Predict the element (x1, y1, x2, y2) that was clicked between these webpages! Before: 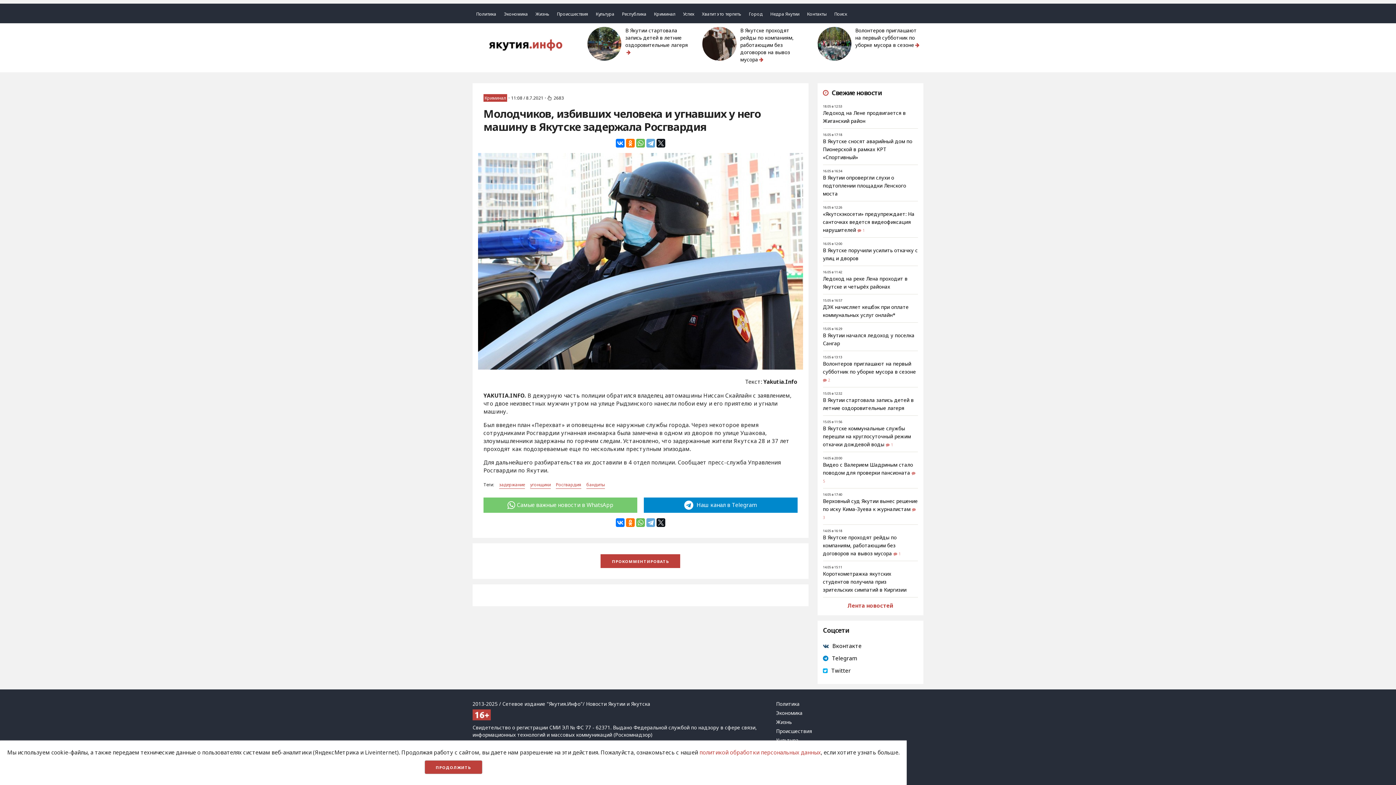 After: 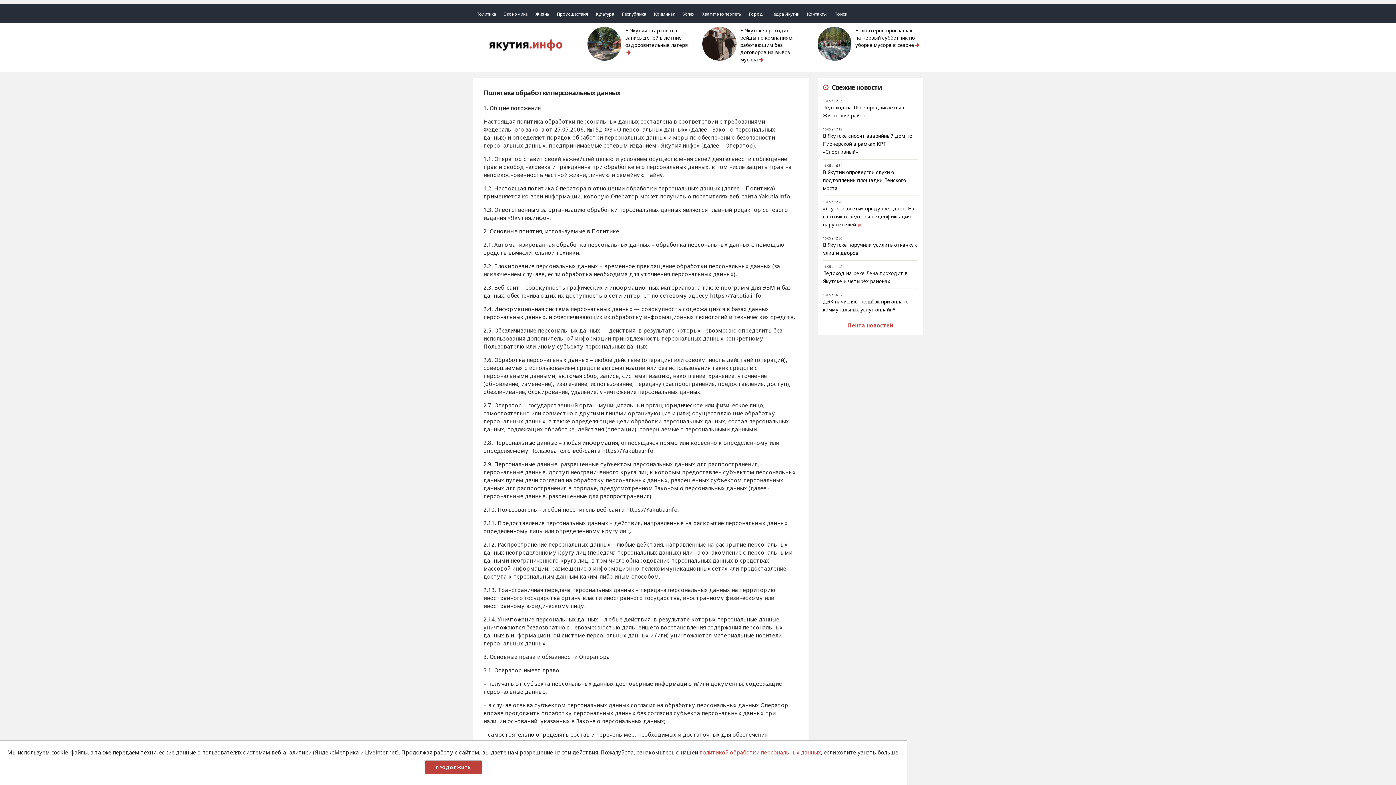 Action: label: политикой обработки персональных данных bbox: (699, 749, 821, 756)